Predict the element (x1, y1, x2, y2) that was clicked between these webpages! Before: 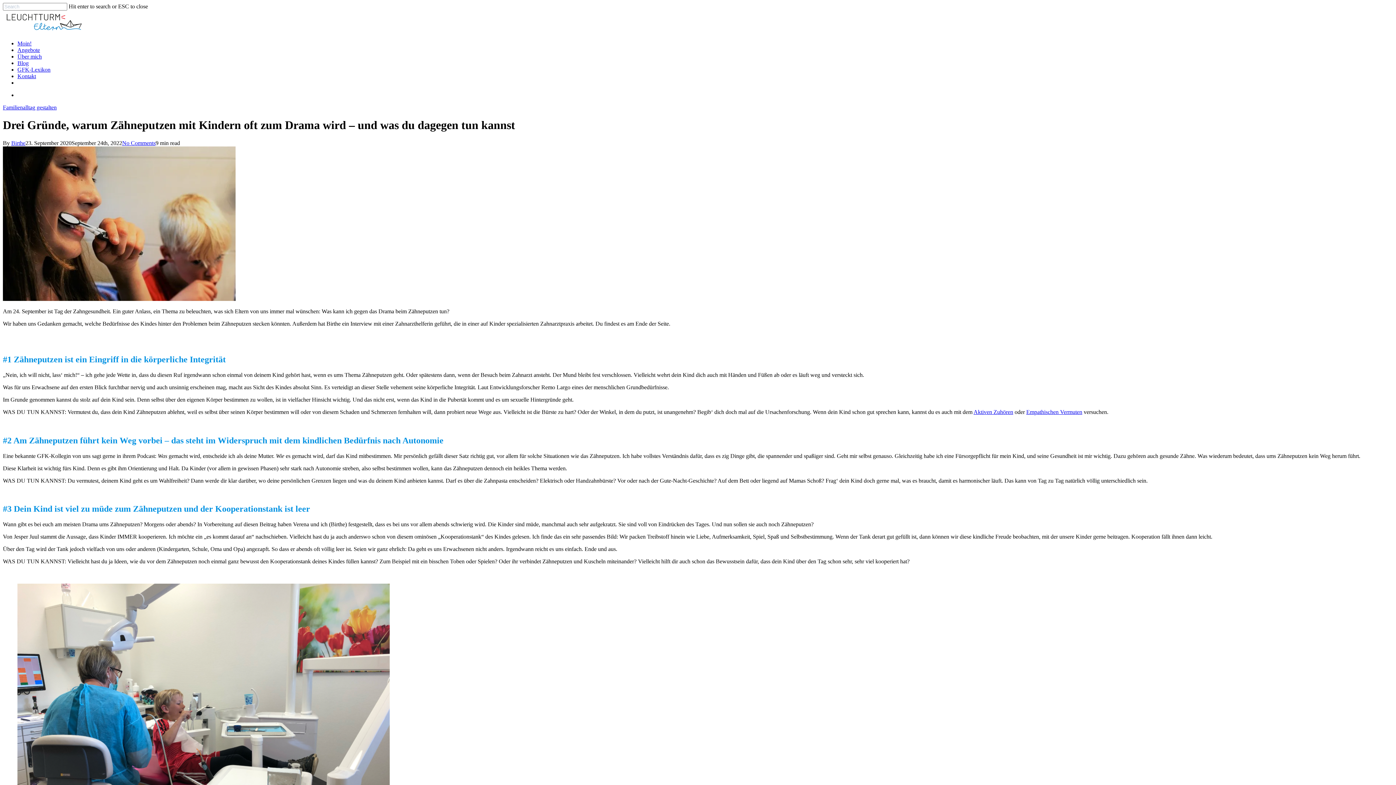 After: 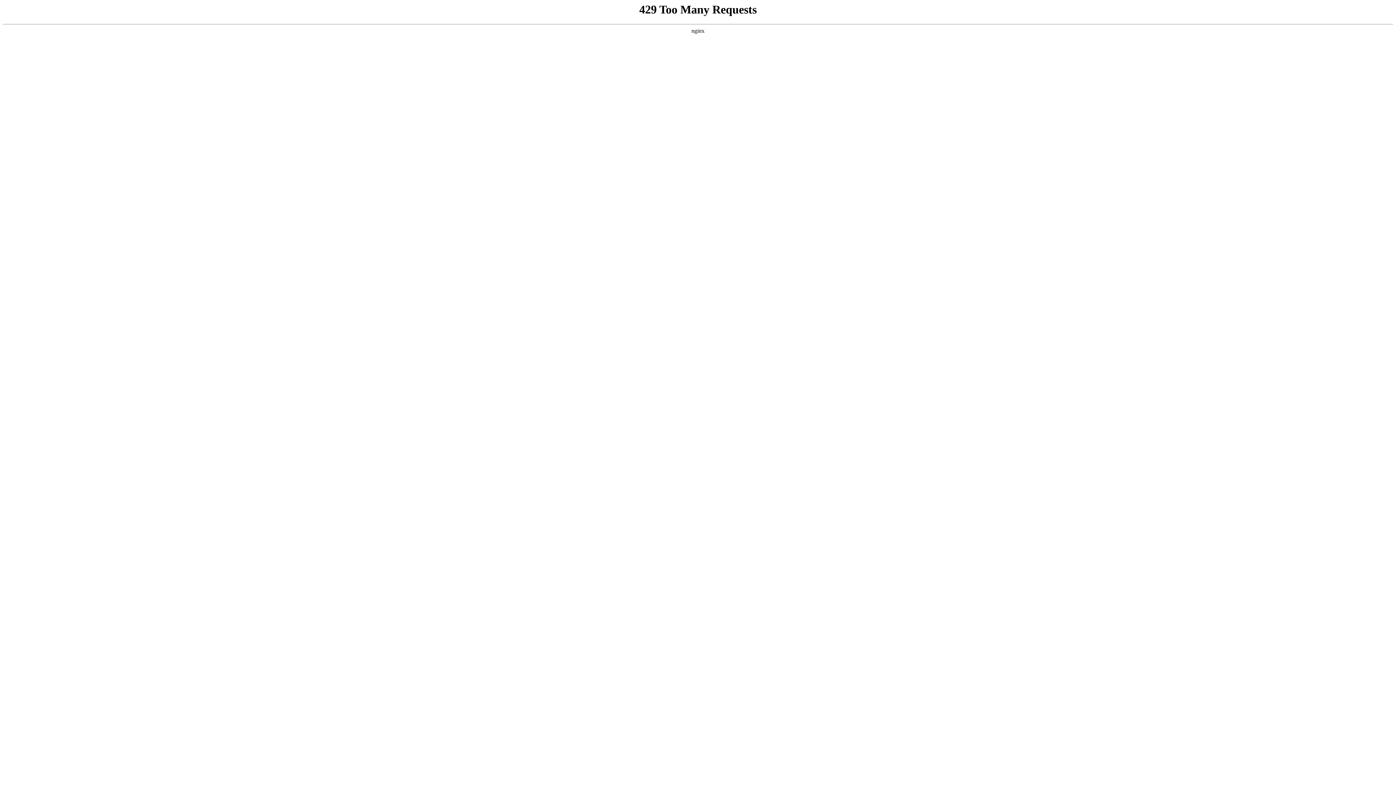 Action: label: Kontakt bbox: (17, 73, 36, 79)